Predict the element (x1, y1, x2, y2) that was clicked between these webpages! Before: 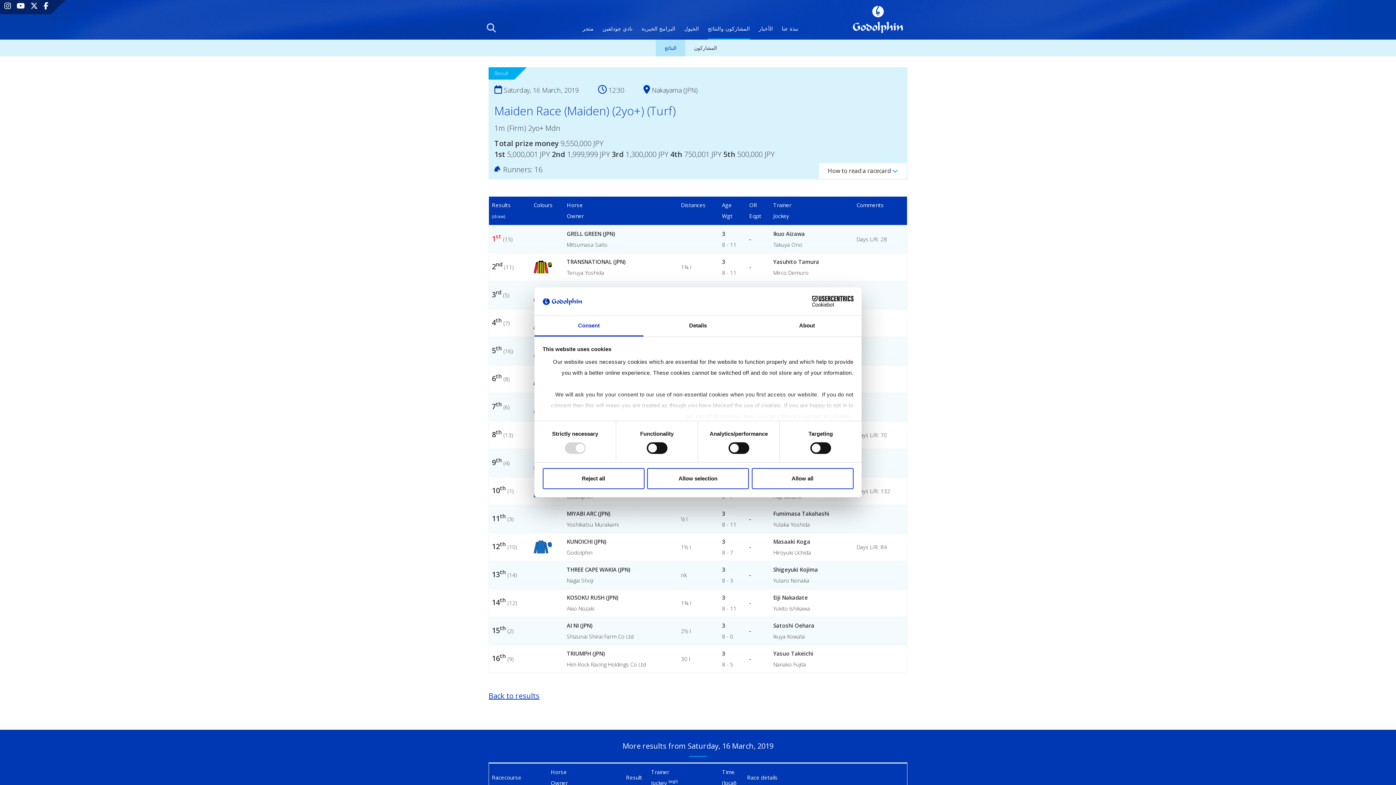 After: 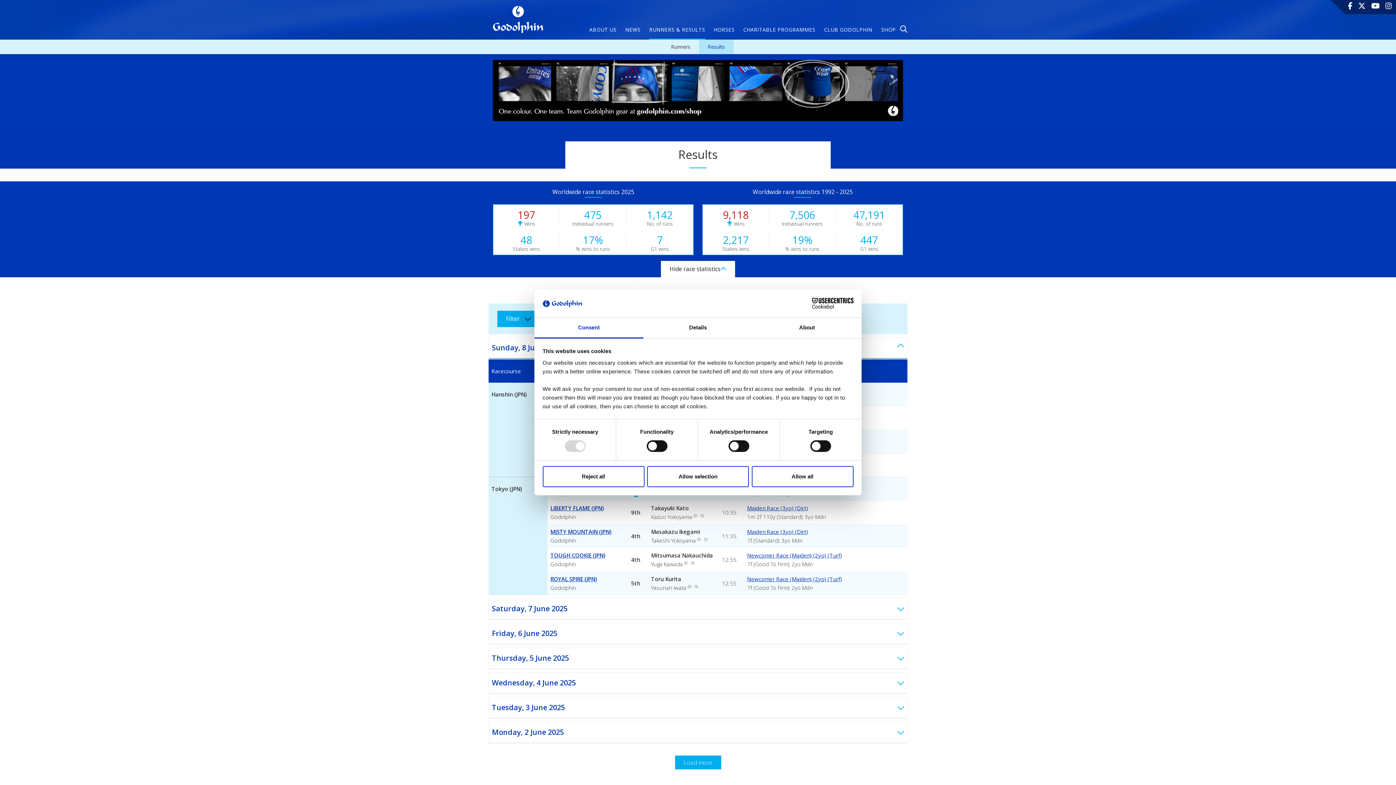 Action: bbox: (488, 691, 539, 700) label: Back to results